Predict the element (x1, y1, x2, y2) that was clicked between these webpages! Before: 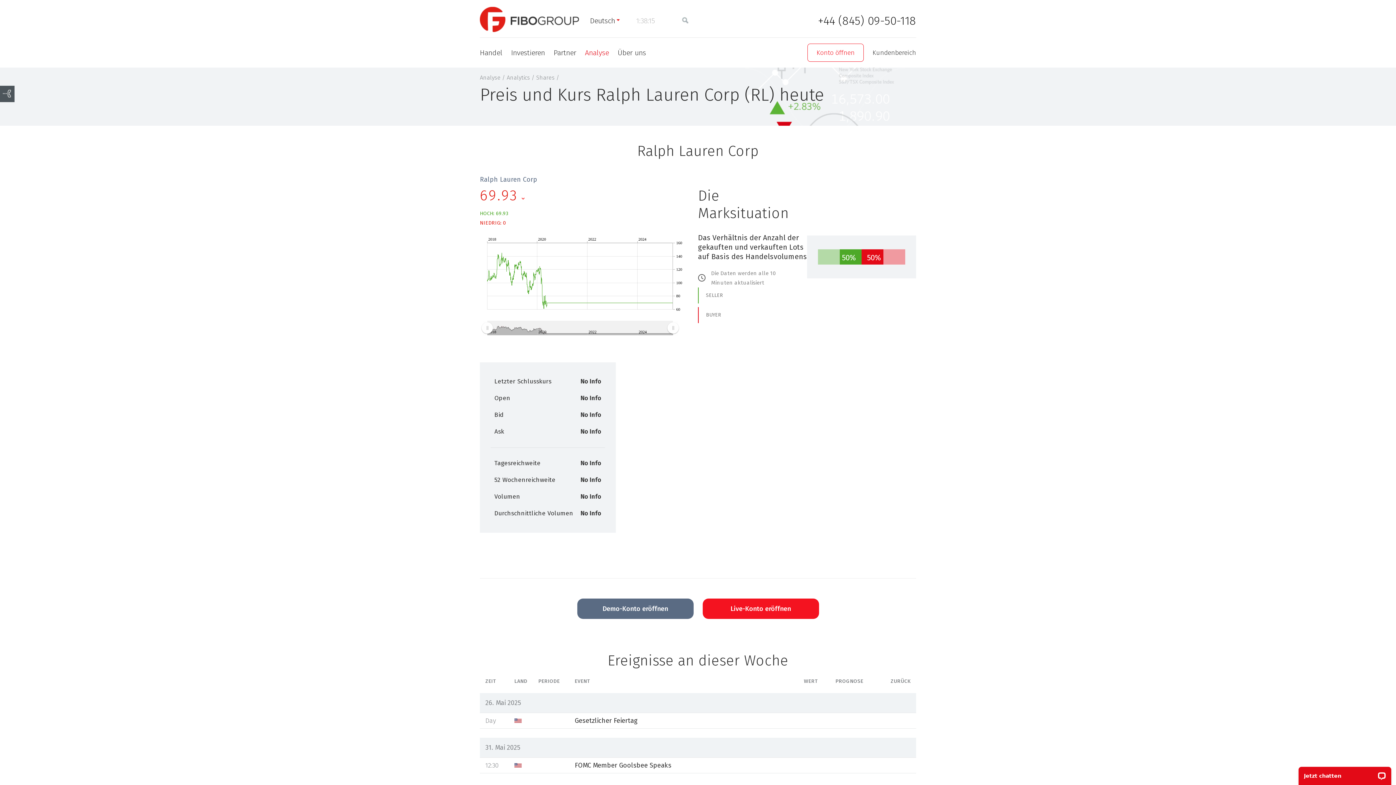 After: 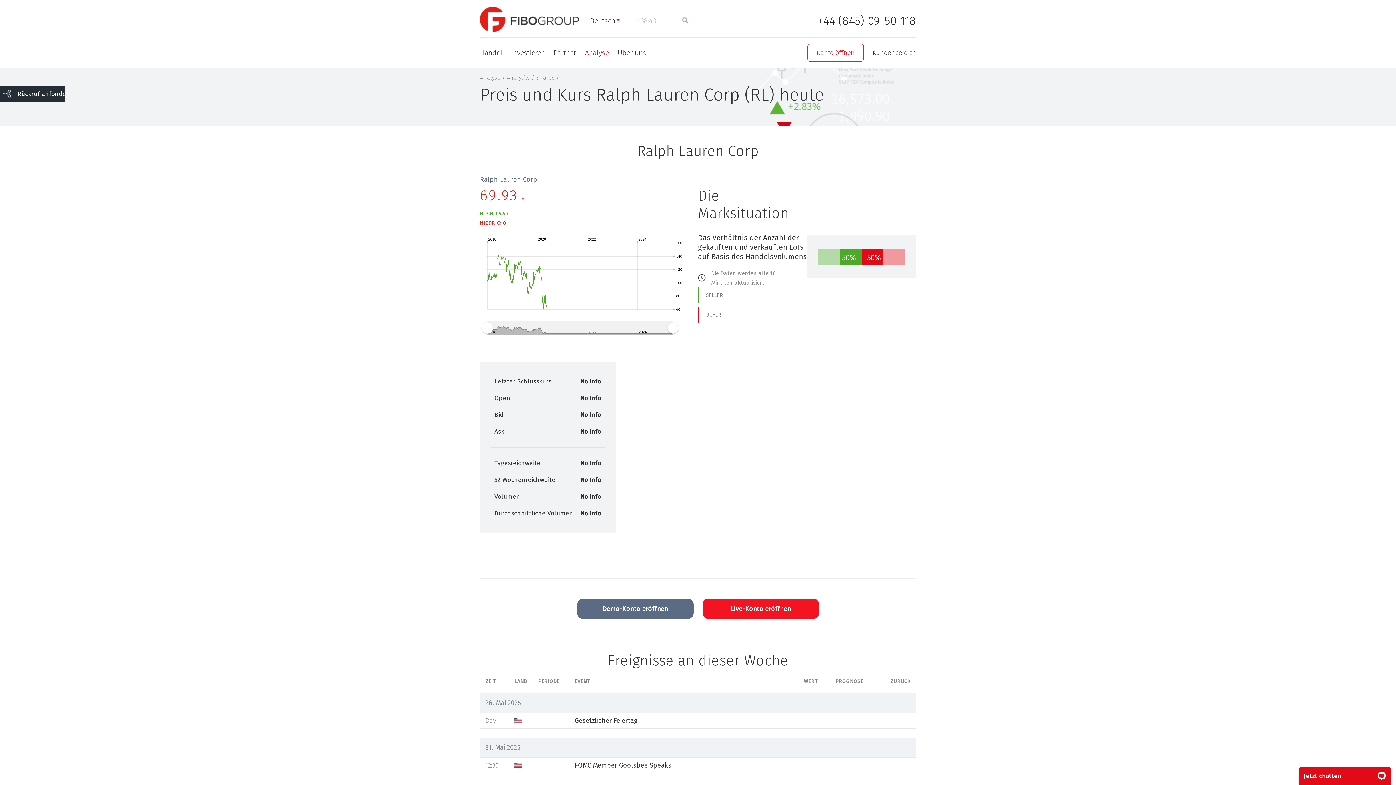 Action: bbox: (0, 85, 14, 102)